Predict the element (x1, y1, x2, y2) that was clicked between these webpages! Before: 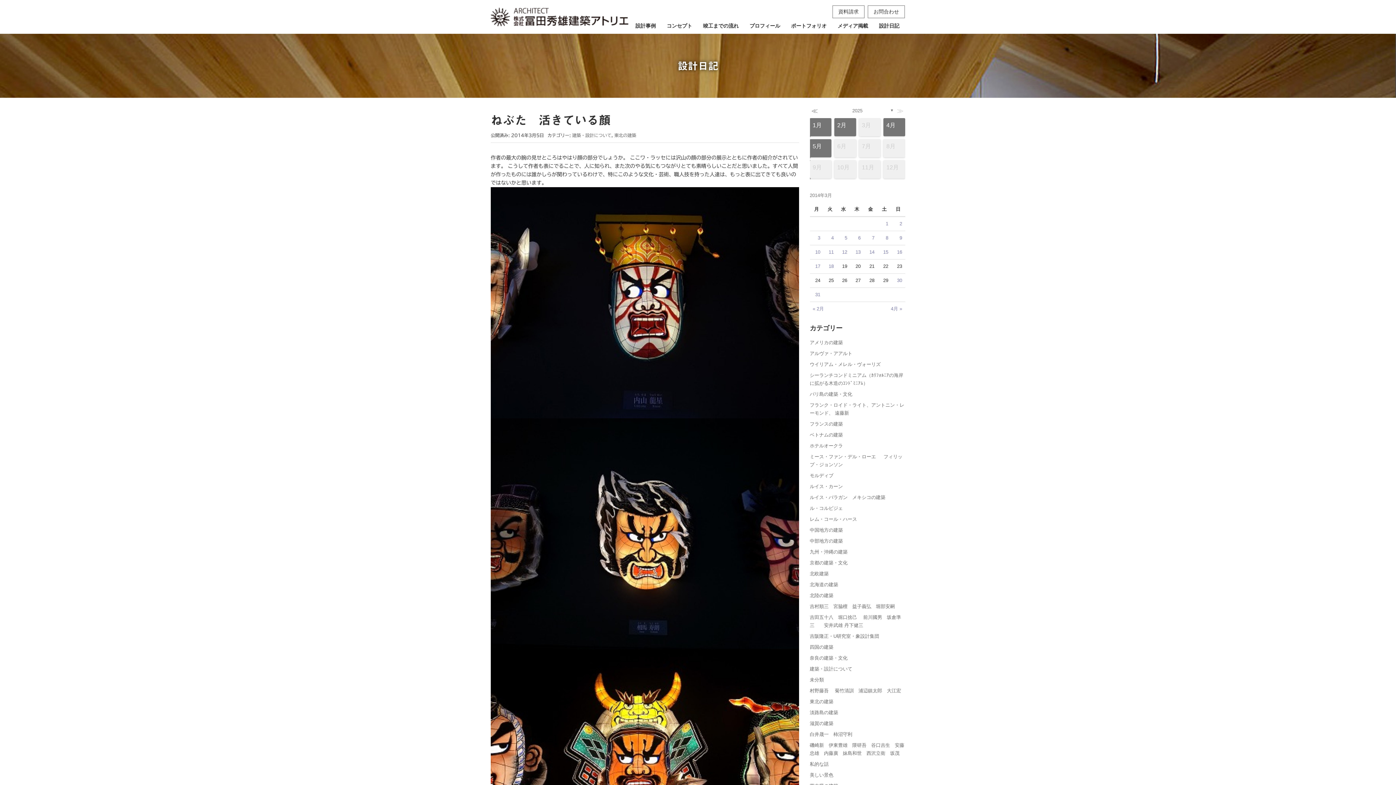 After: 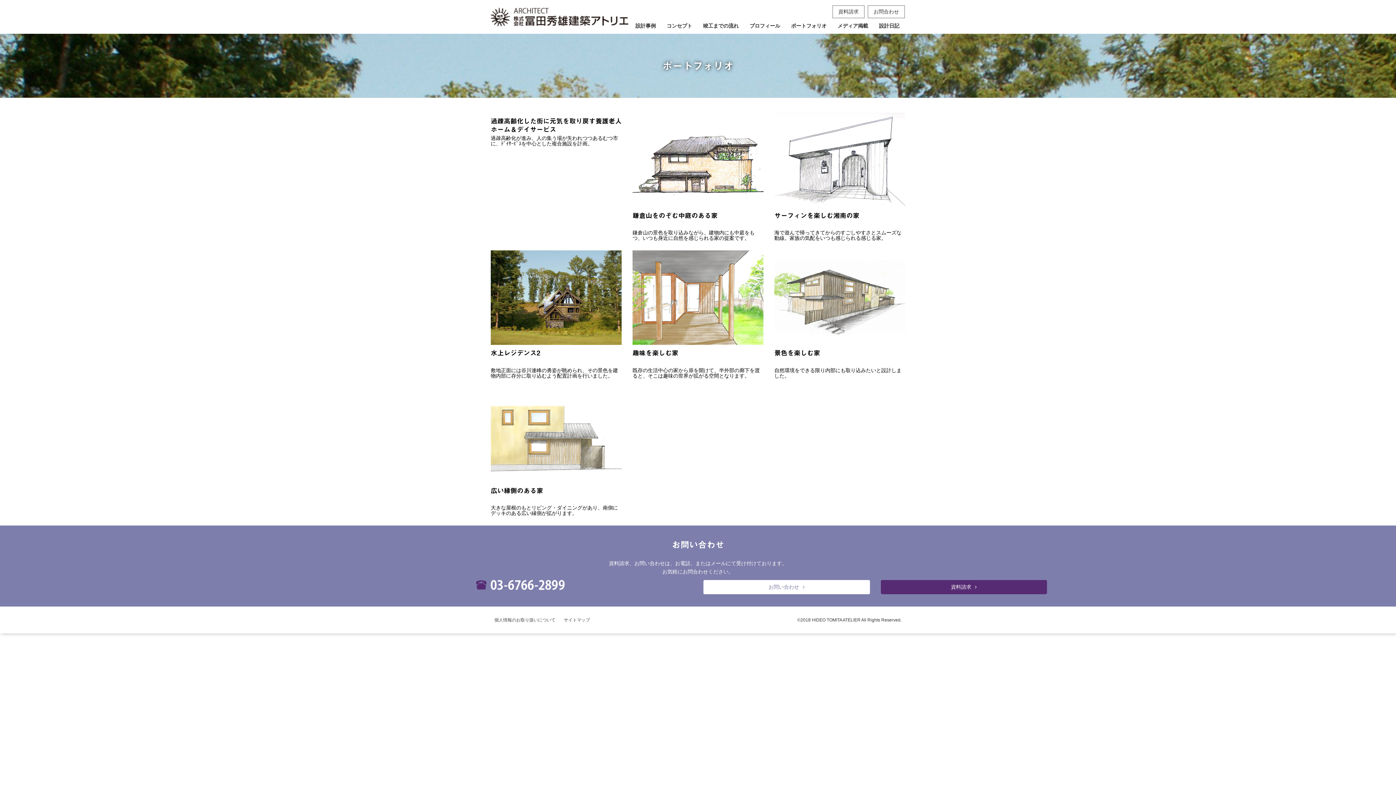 Action: label: ポートフォリオ bbox: (785, 18, 832, 33)